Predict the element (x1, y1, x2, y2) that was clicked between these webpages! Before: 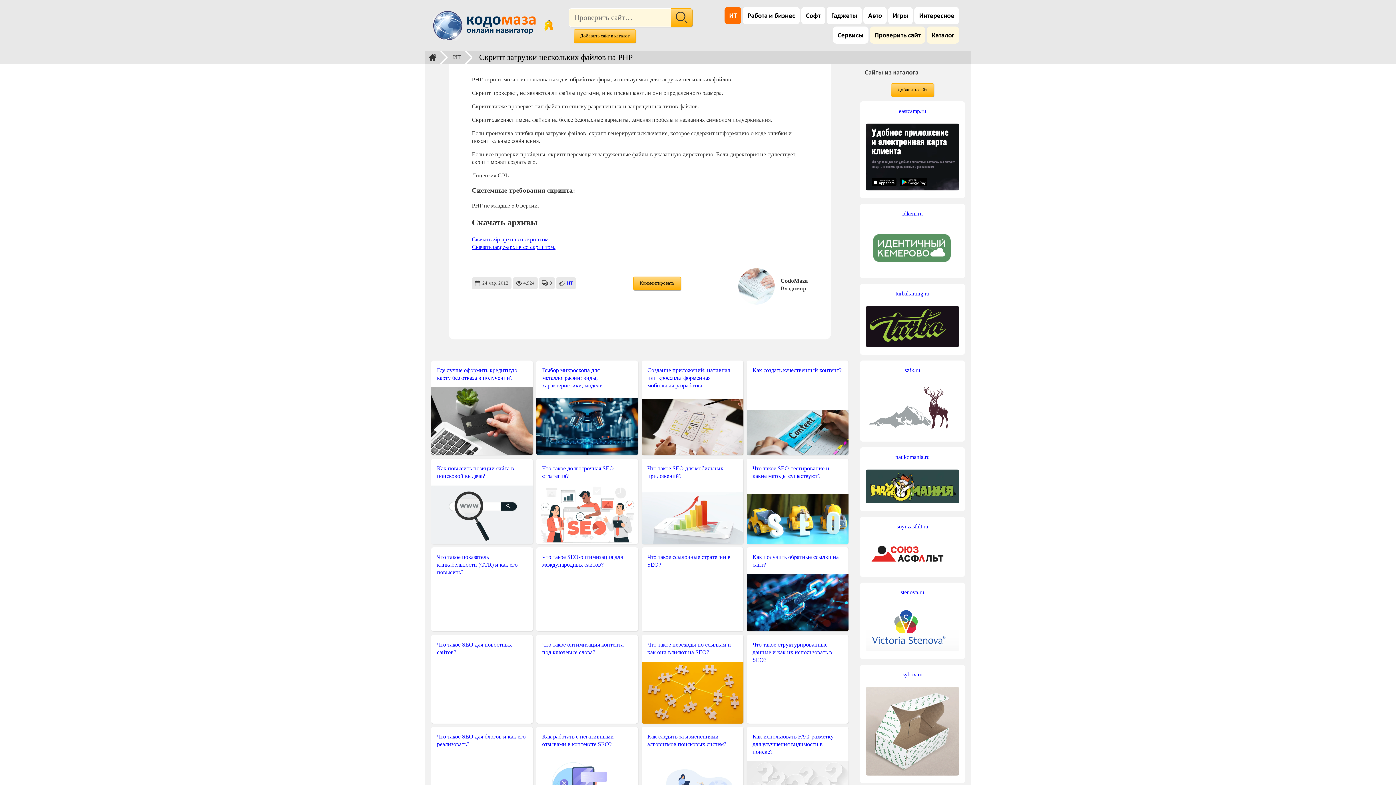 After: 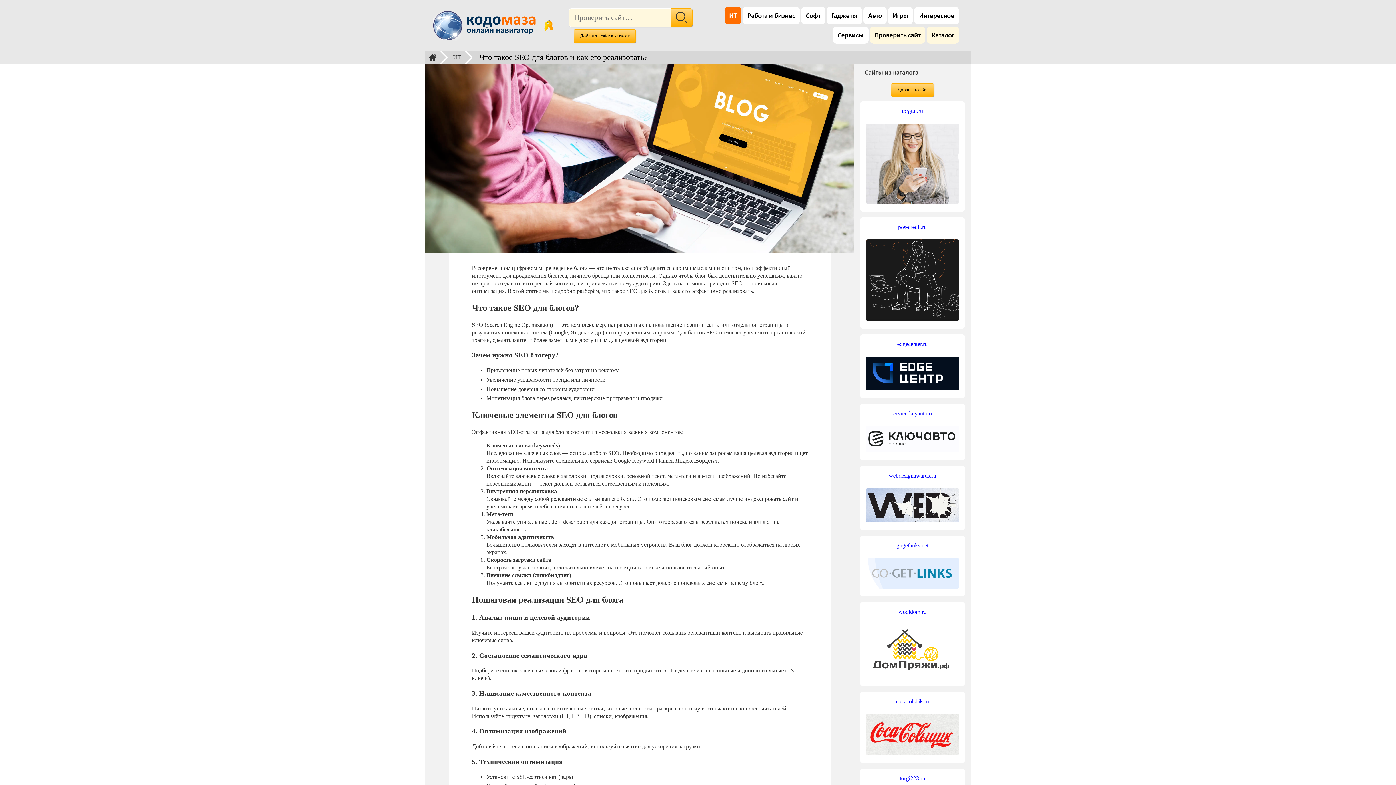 Action: bbox: (431, 727, 533, 754) label: Что такое SEO для блогов и как его реализовать?